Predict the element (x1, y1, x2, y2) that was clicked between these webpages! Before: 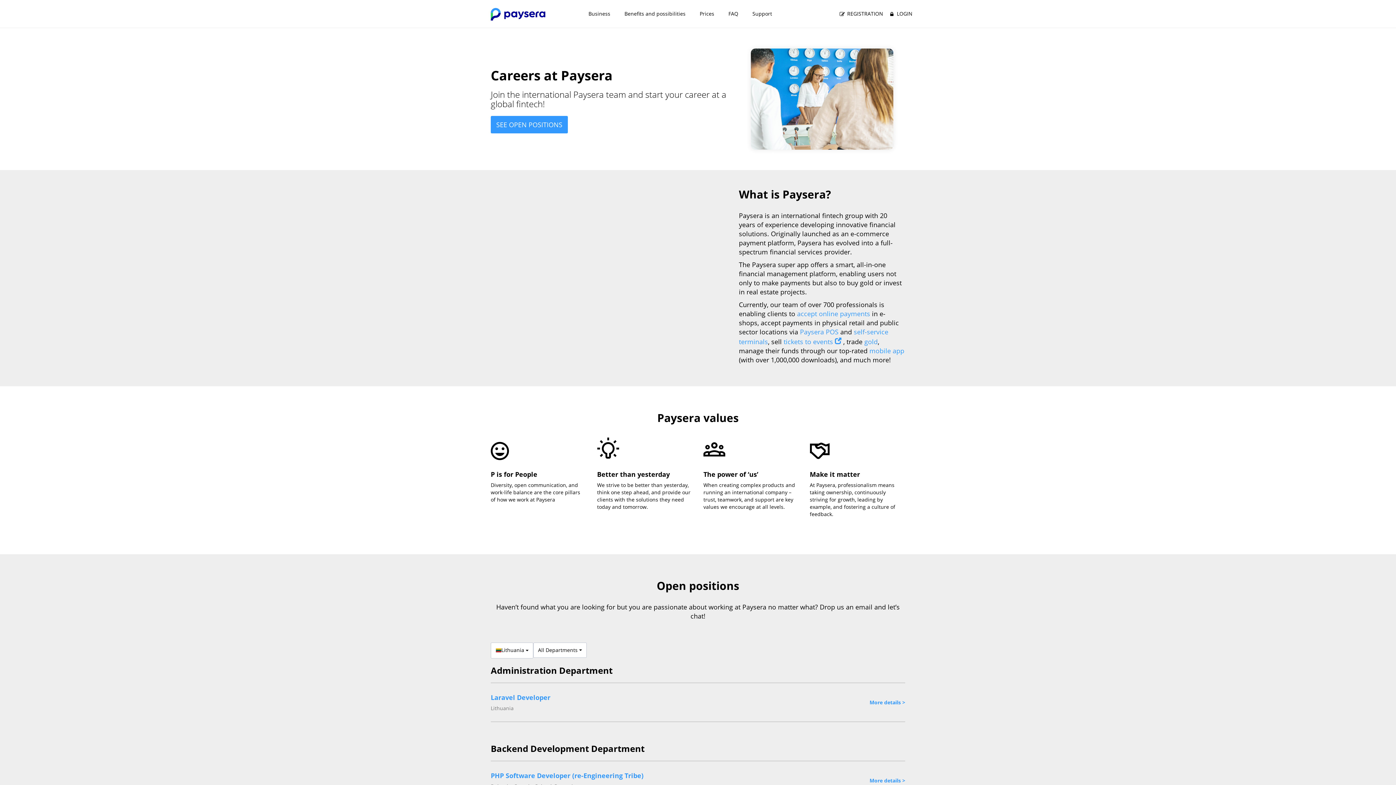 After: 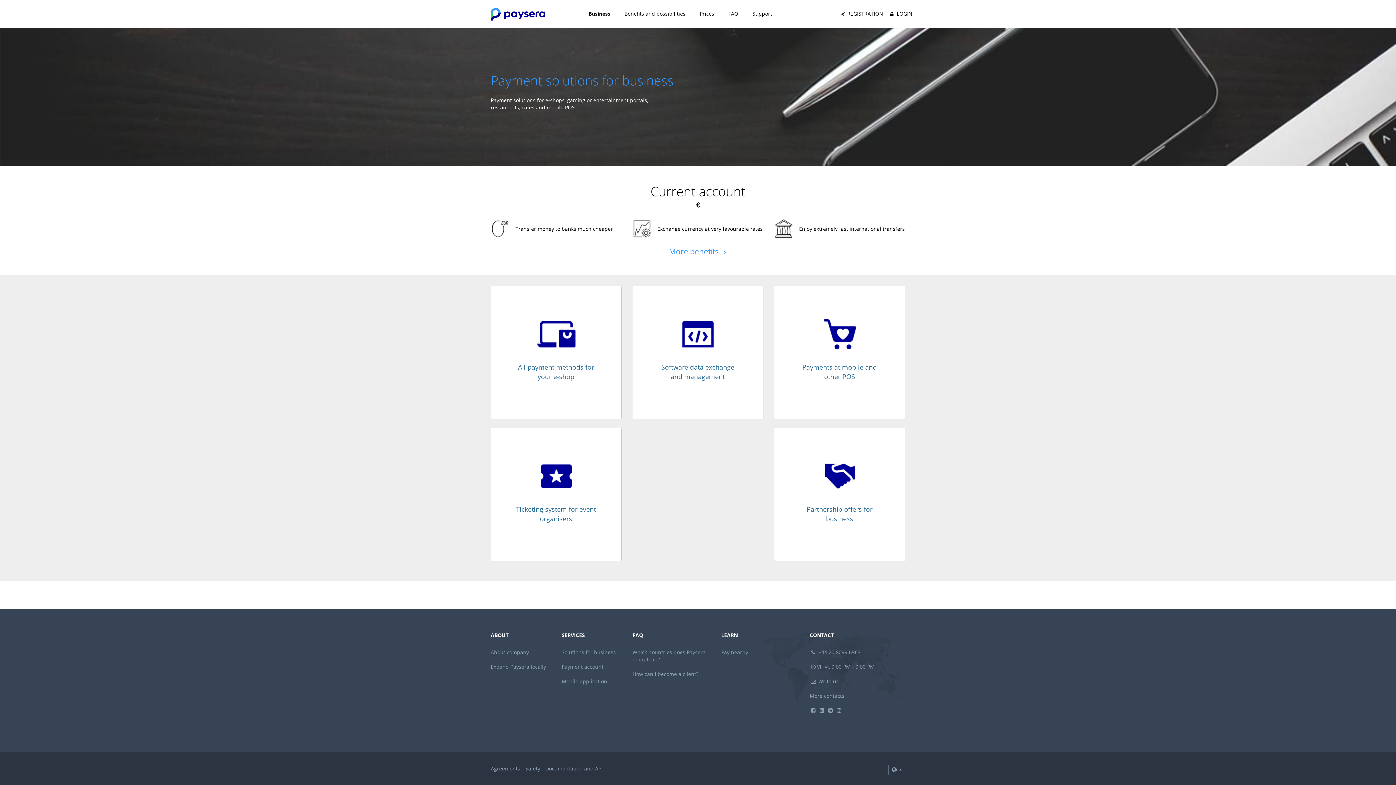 Action: bbox: (588, 10, 610, 17) label: Business